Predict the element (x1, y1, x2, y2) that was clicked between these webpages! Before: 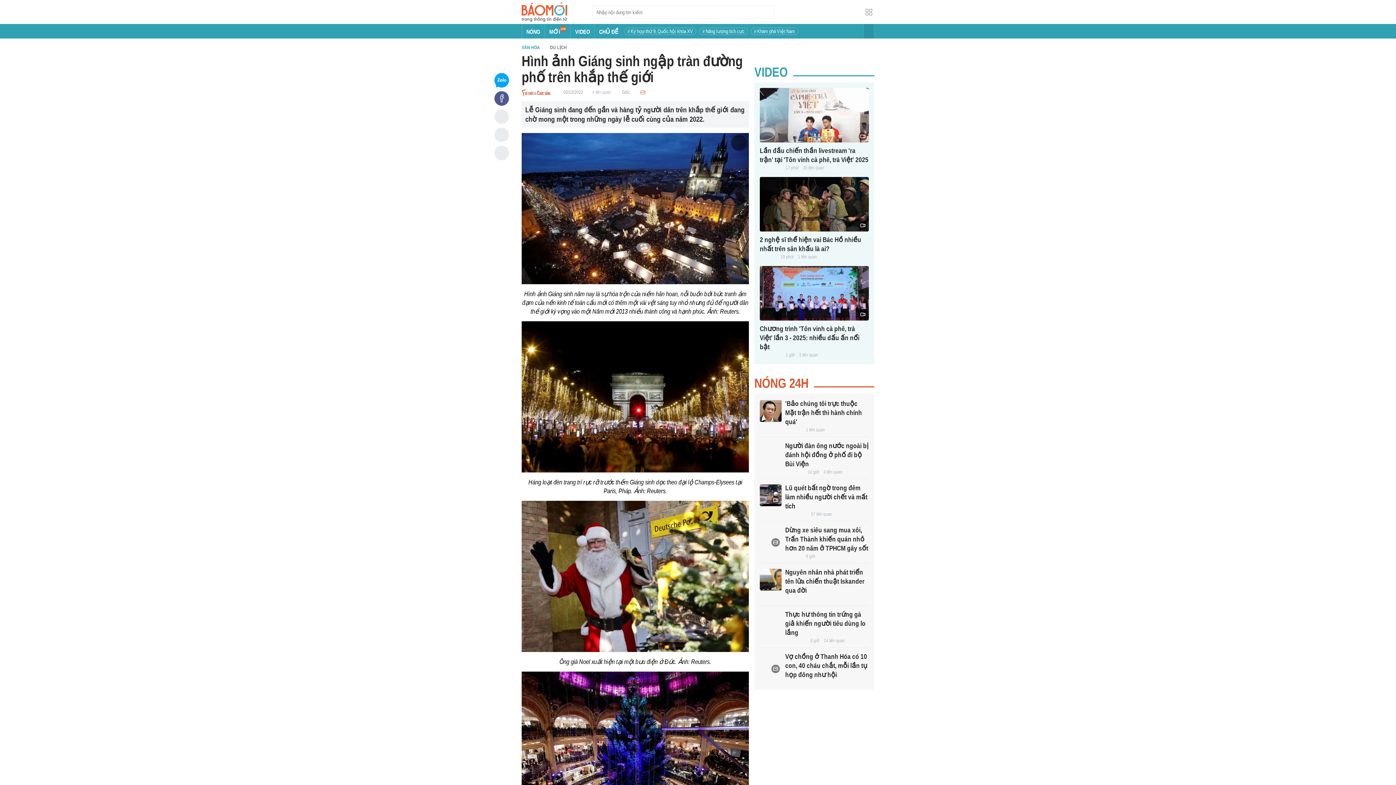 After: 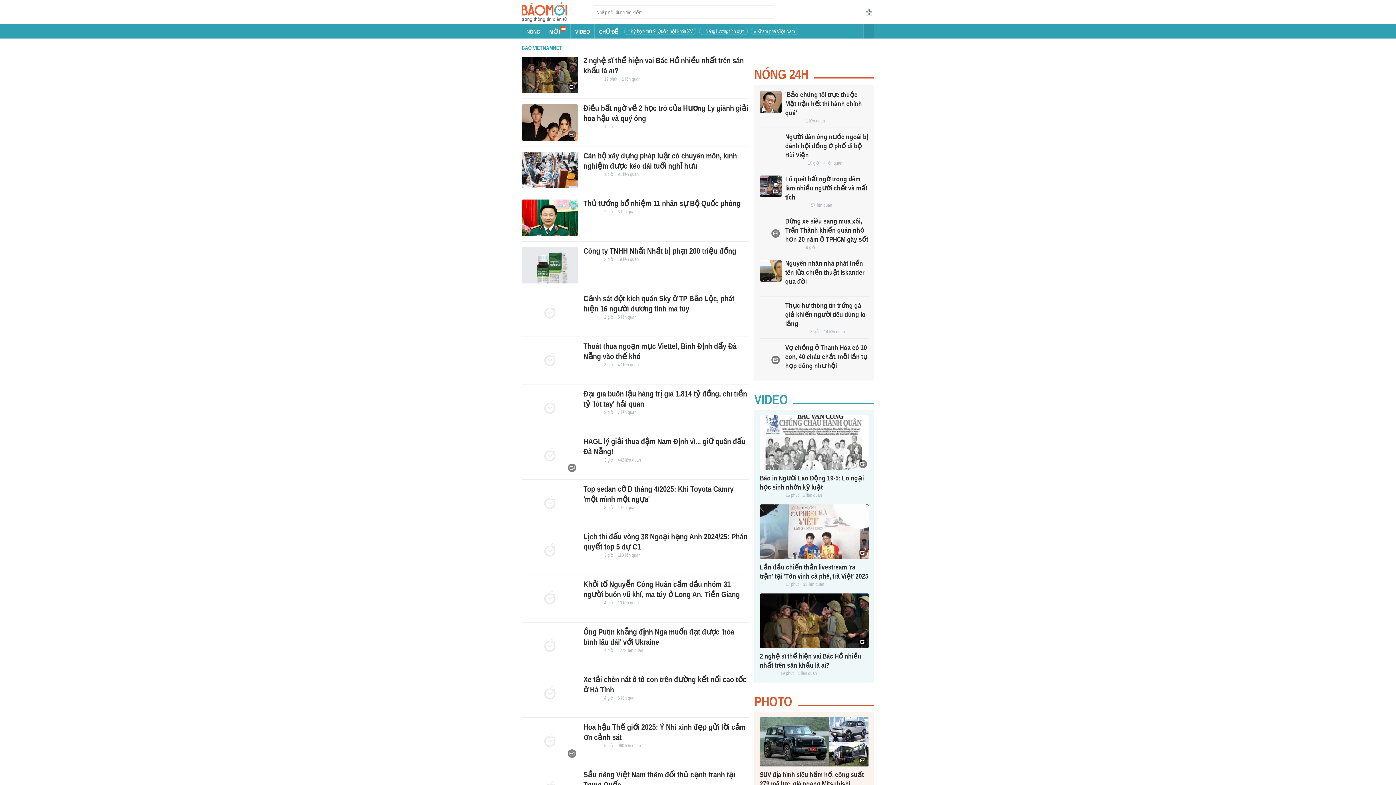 Action: bbox: (760, 254, 776, 260)